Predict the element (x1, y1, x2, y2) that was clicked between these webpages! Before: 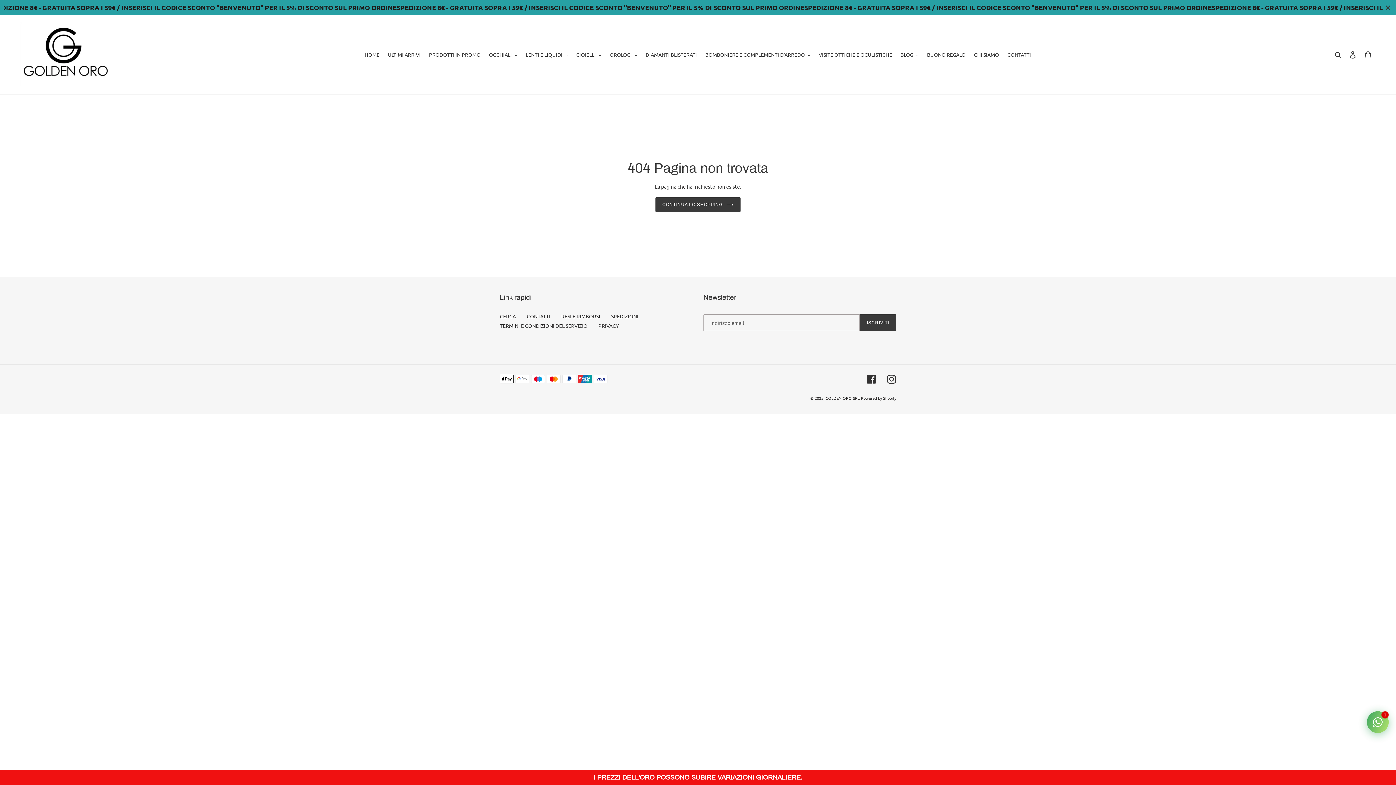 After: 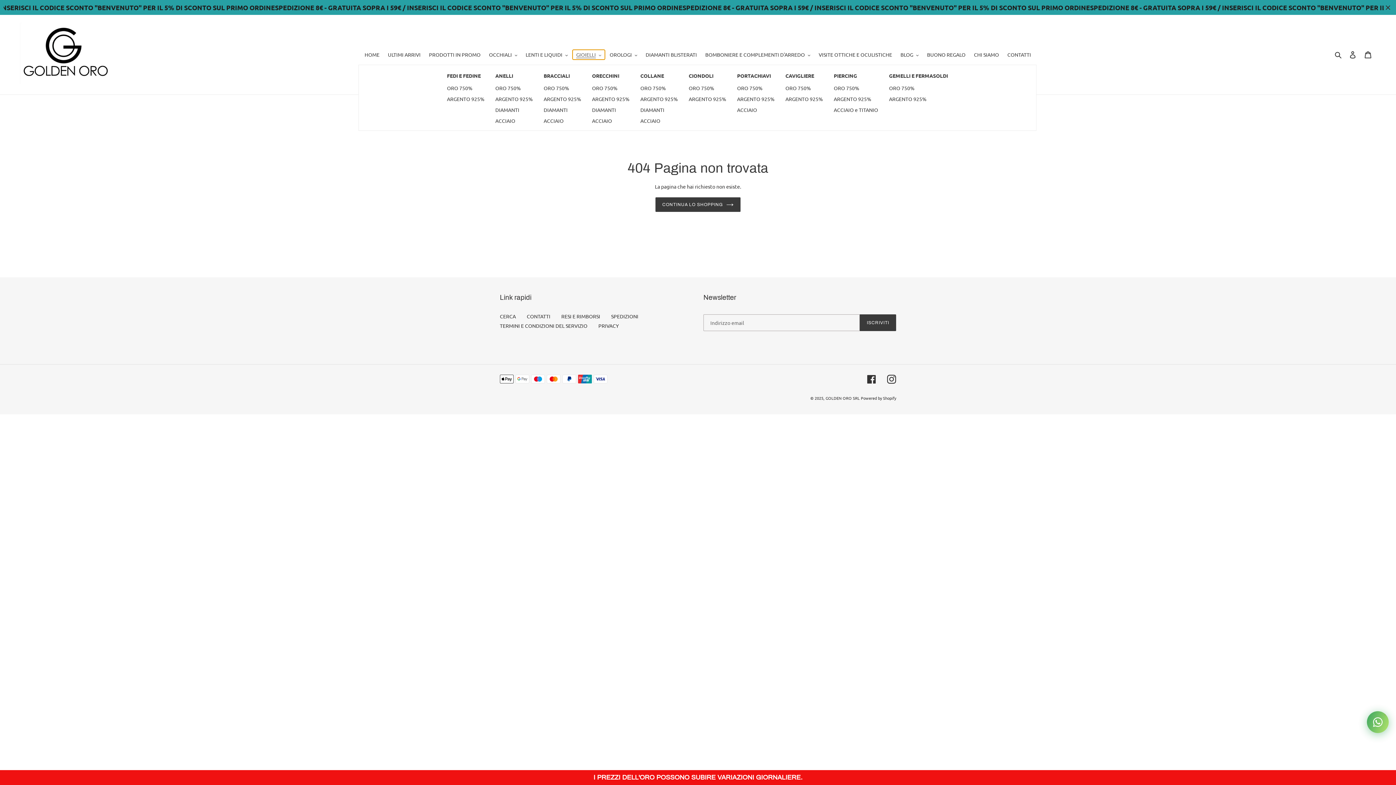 Action: label: GIOIELLI bbox: (572, 49, 605, 59)